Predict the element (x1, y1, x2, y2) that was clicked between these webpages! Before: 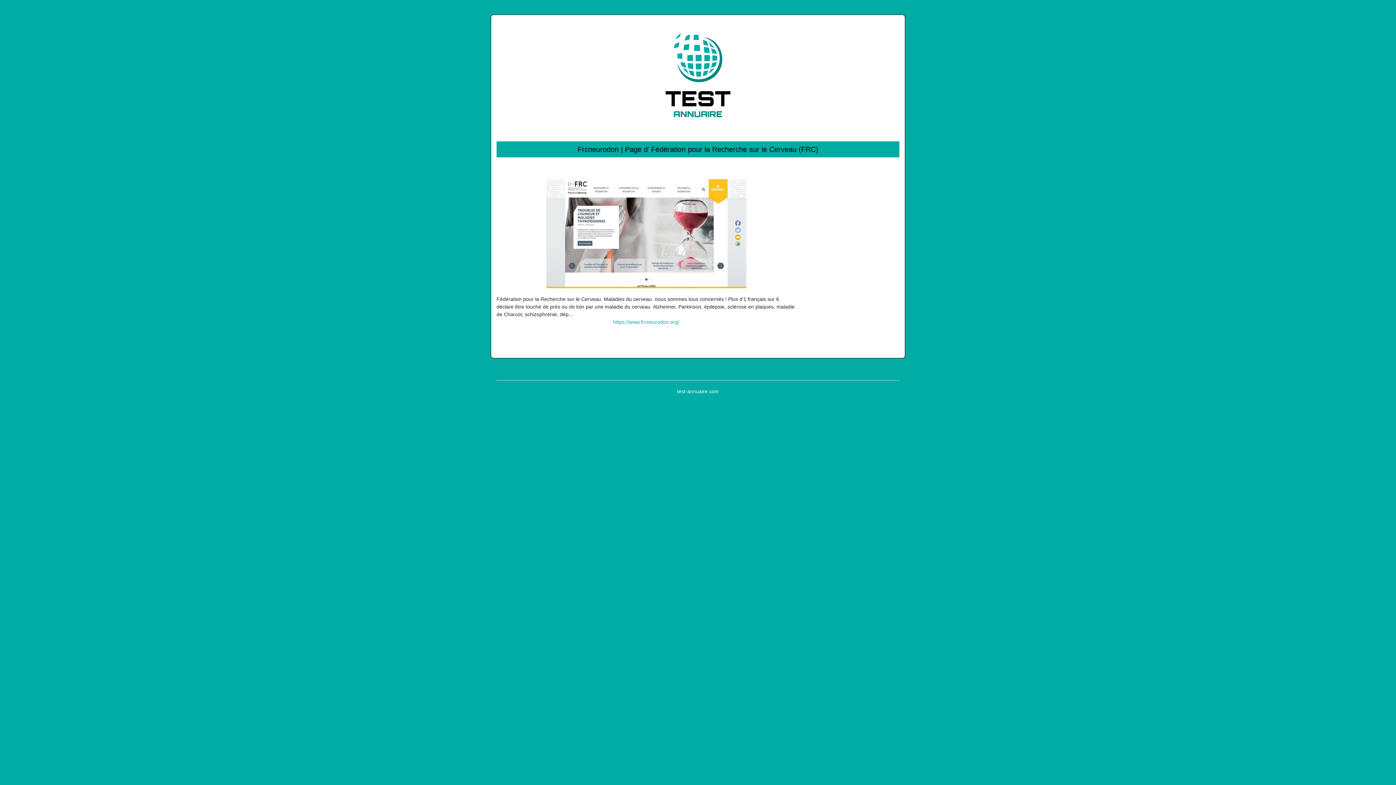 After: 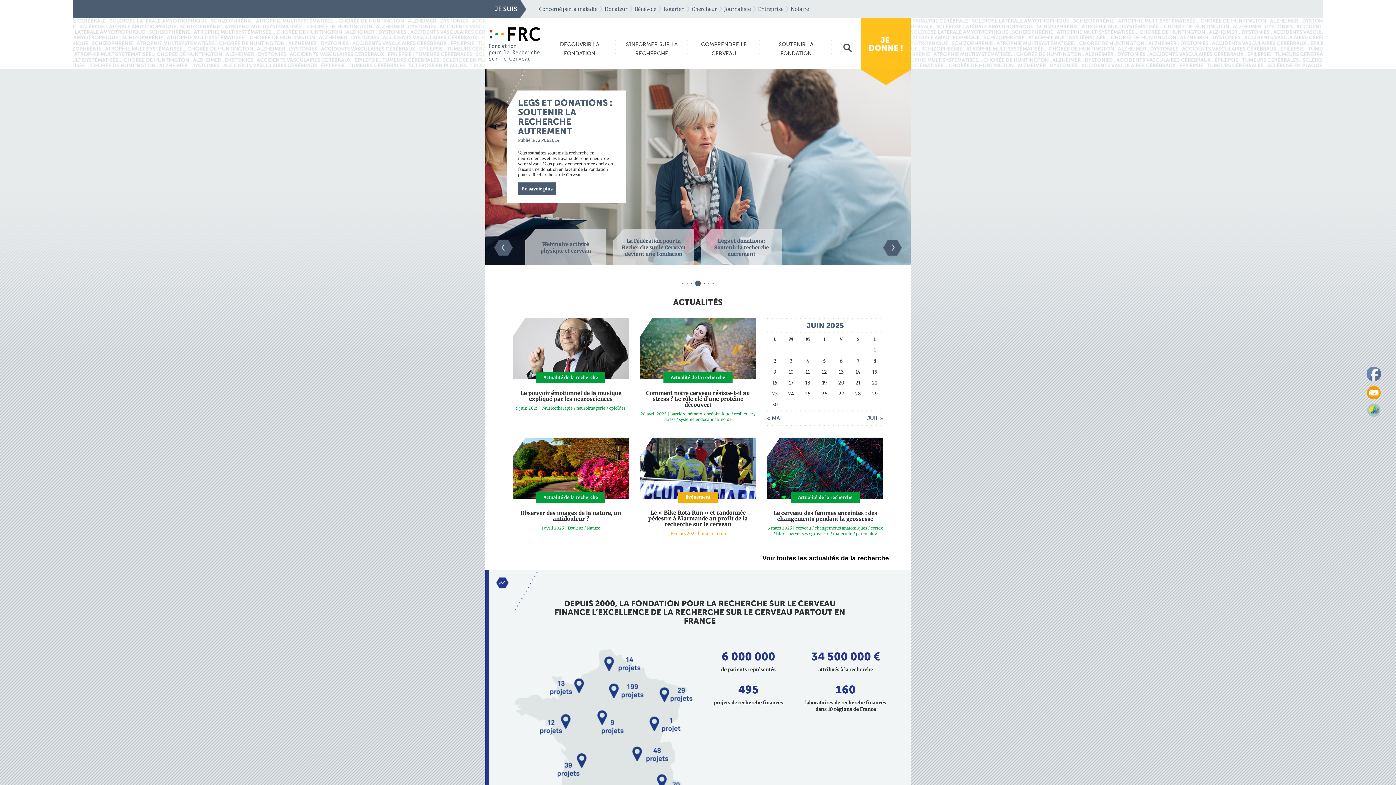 Action: label: https://www.frcneurodon.org/ bbox: (613, 319, 679, 325)